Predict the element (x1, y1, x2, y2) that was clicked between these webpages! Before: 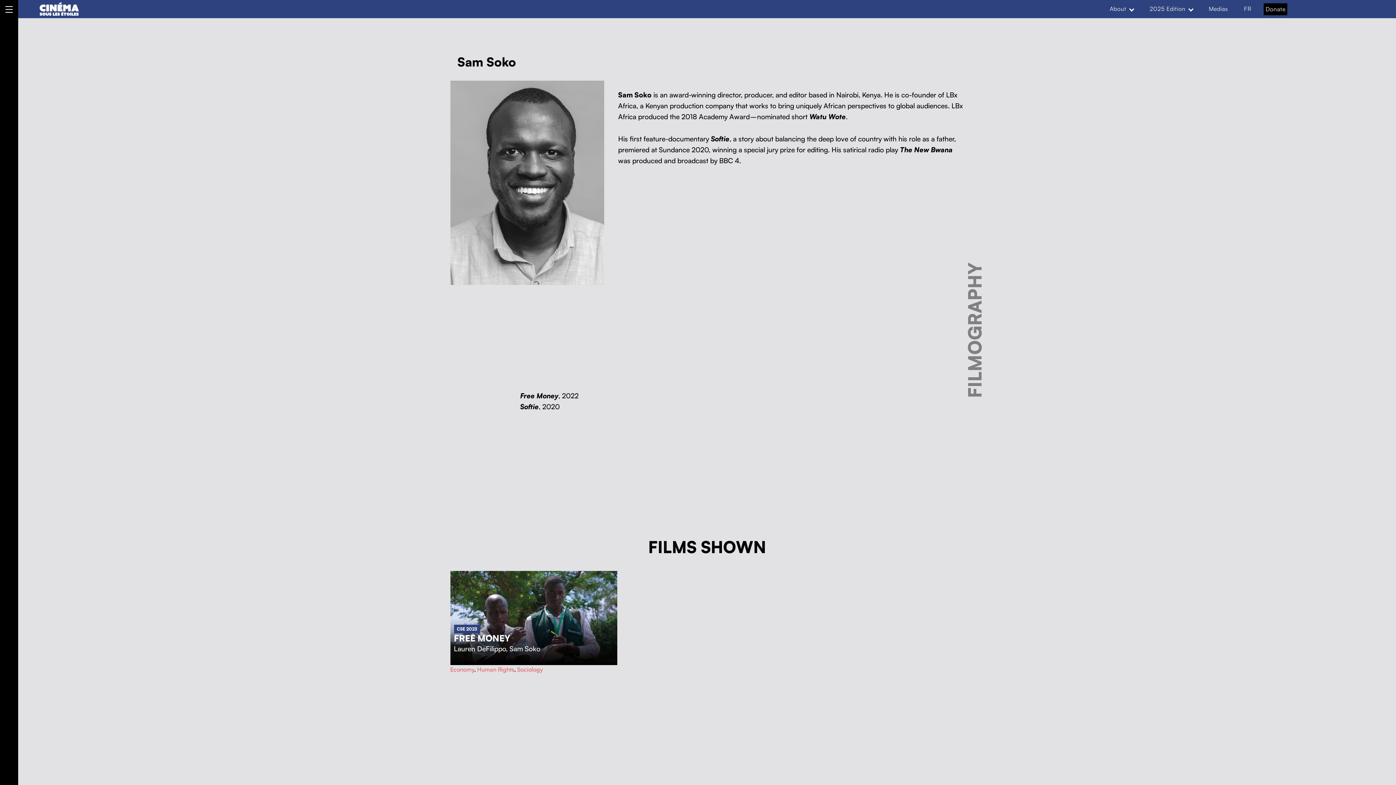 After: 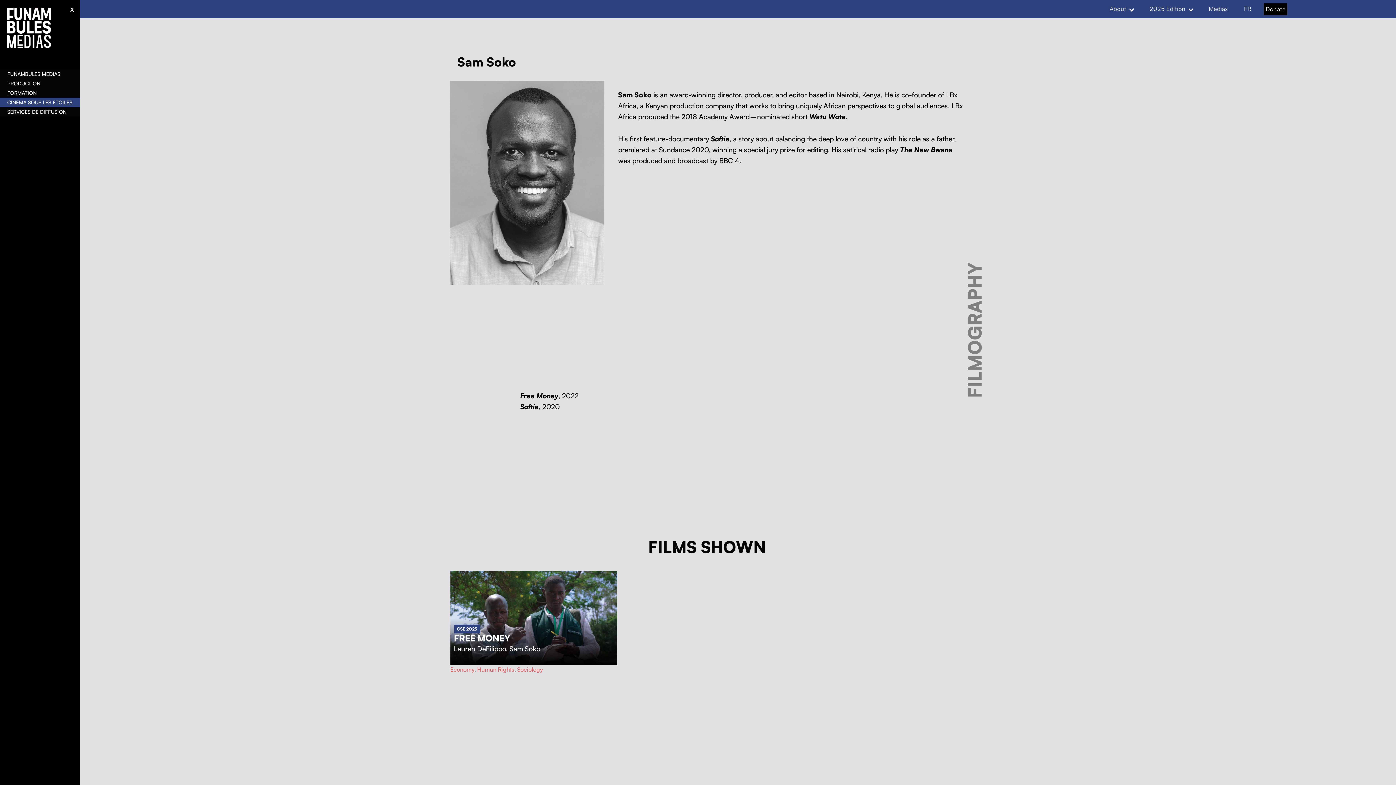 Action: bbox: (0, 0, 18, 20)